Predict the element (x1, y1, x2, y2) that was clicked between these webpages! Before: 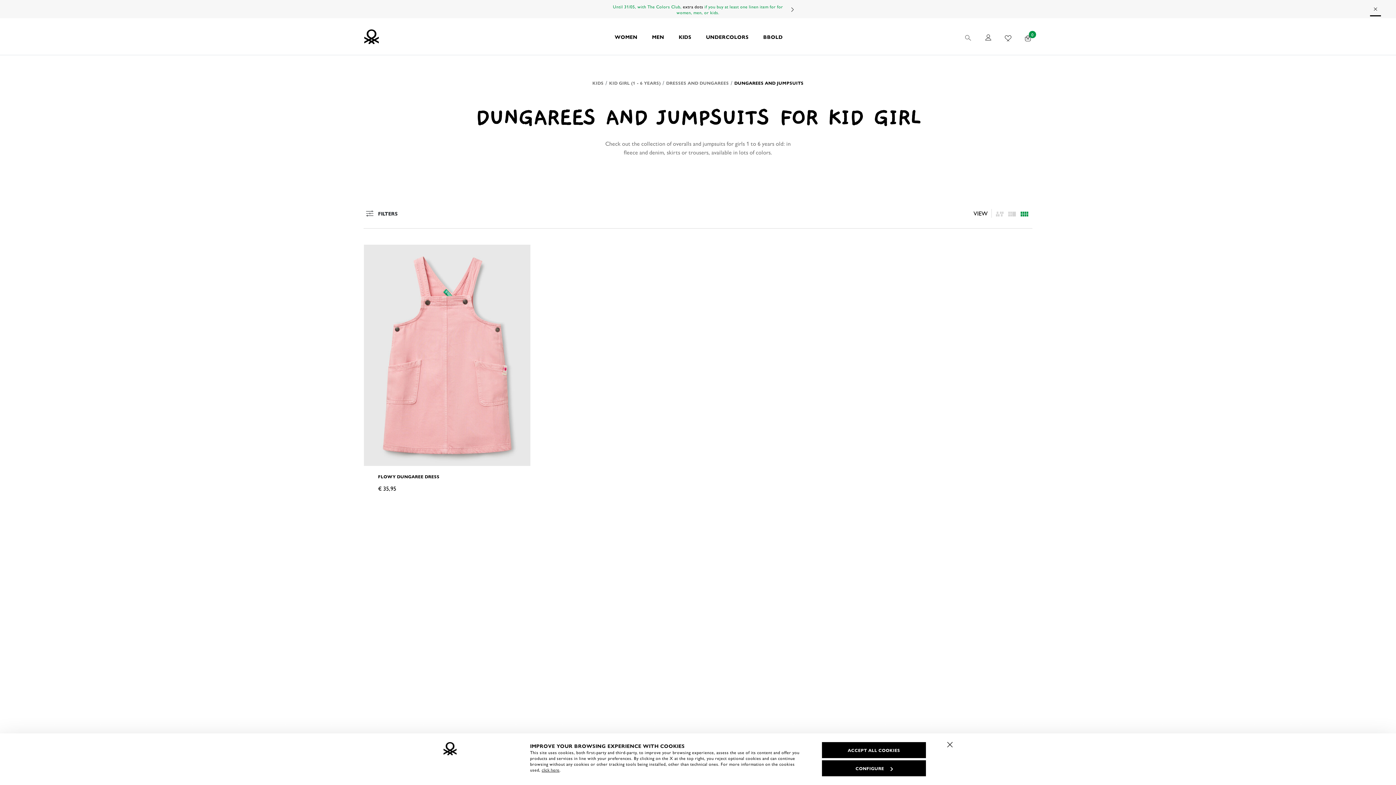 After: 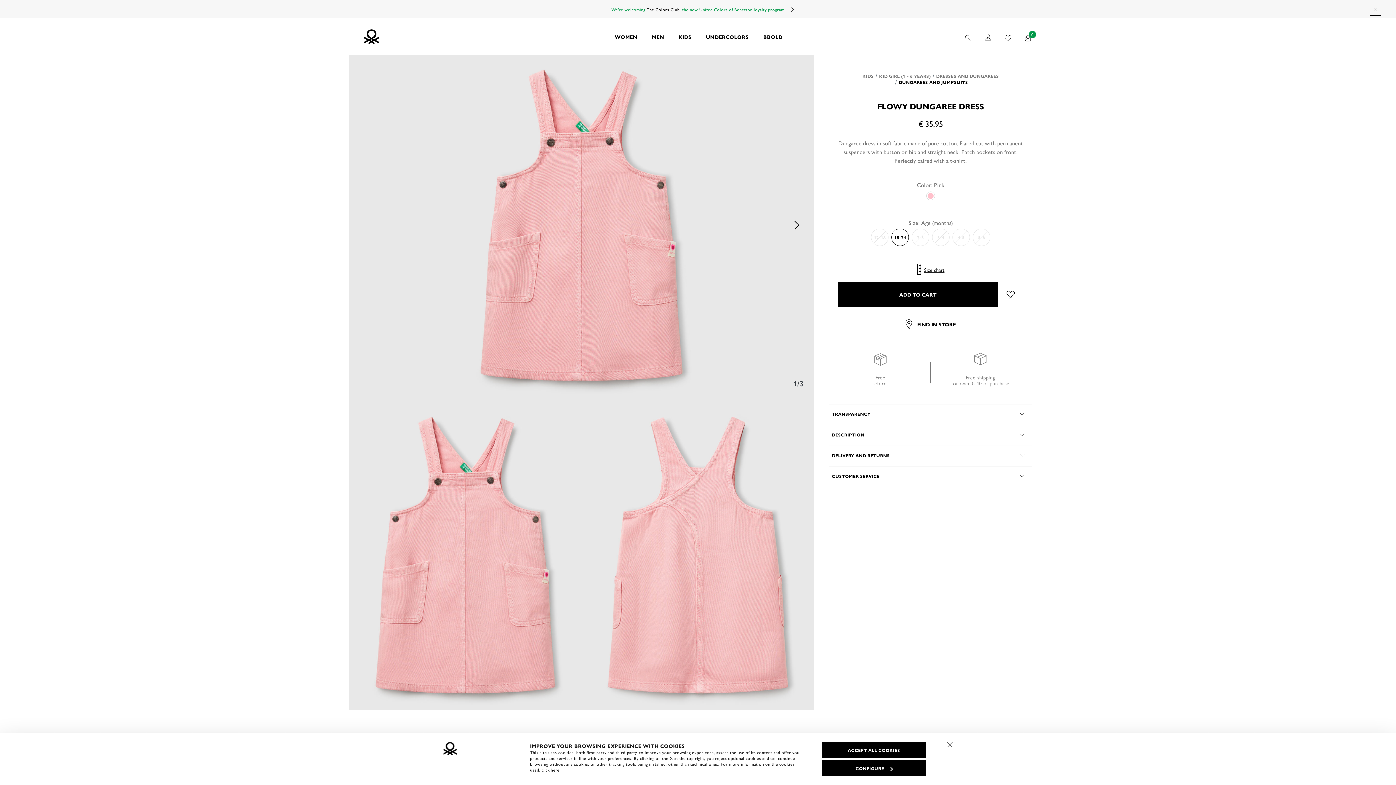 Action: label: FLOWY DUNGAREE DRESS bbox: (378, 473, 516, 479)